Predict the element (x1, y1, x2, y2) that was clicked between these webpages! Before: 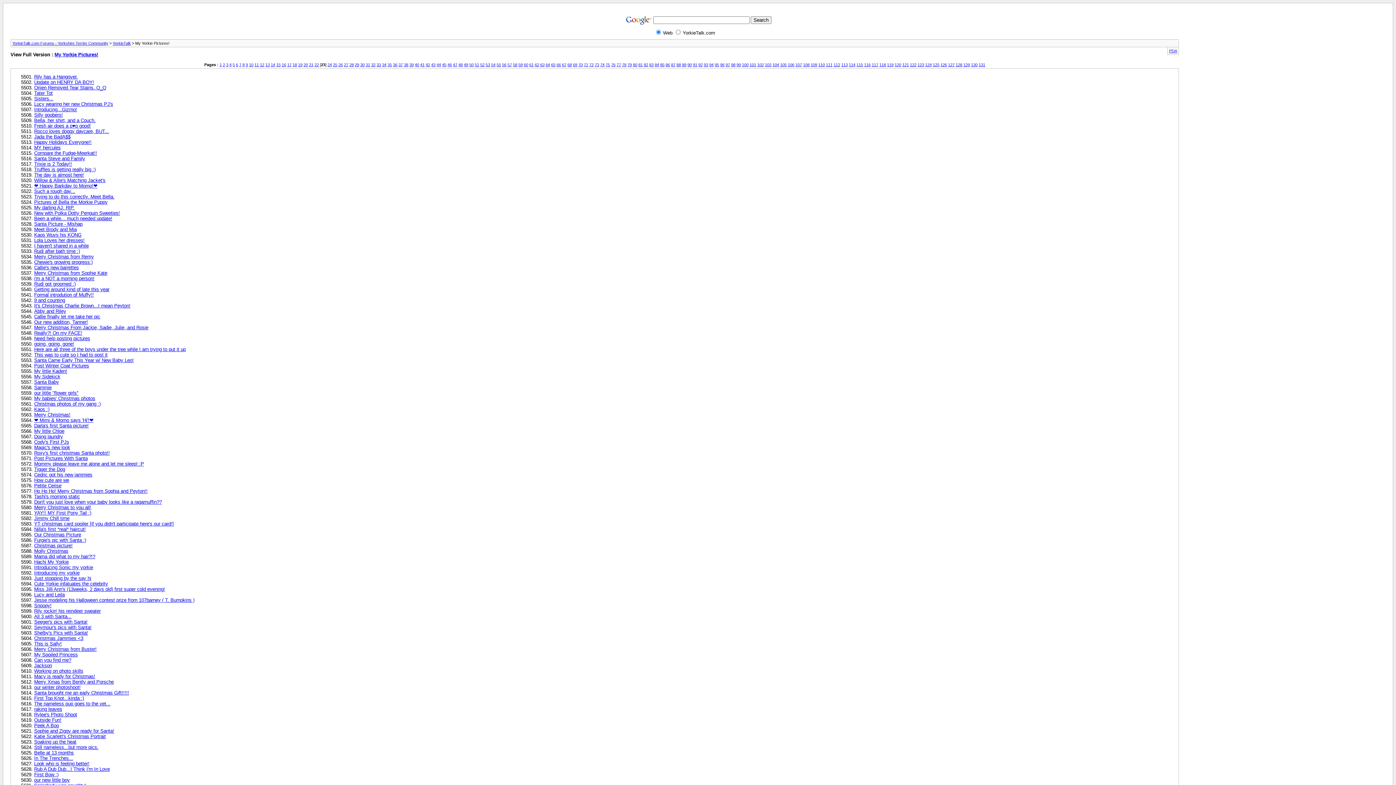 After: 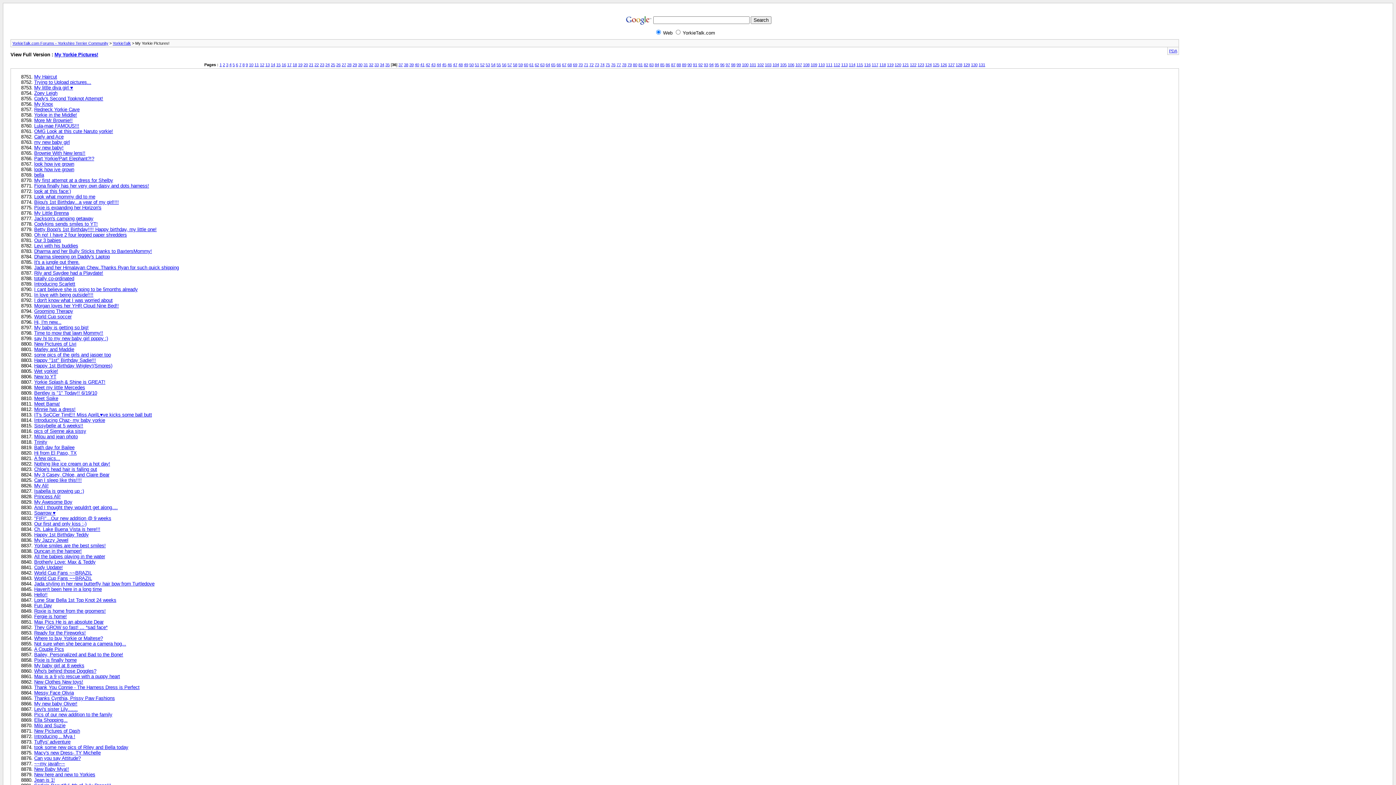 Action: bbox: (393, 62, 397, 66) label: 36